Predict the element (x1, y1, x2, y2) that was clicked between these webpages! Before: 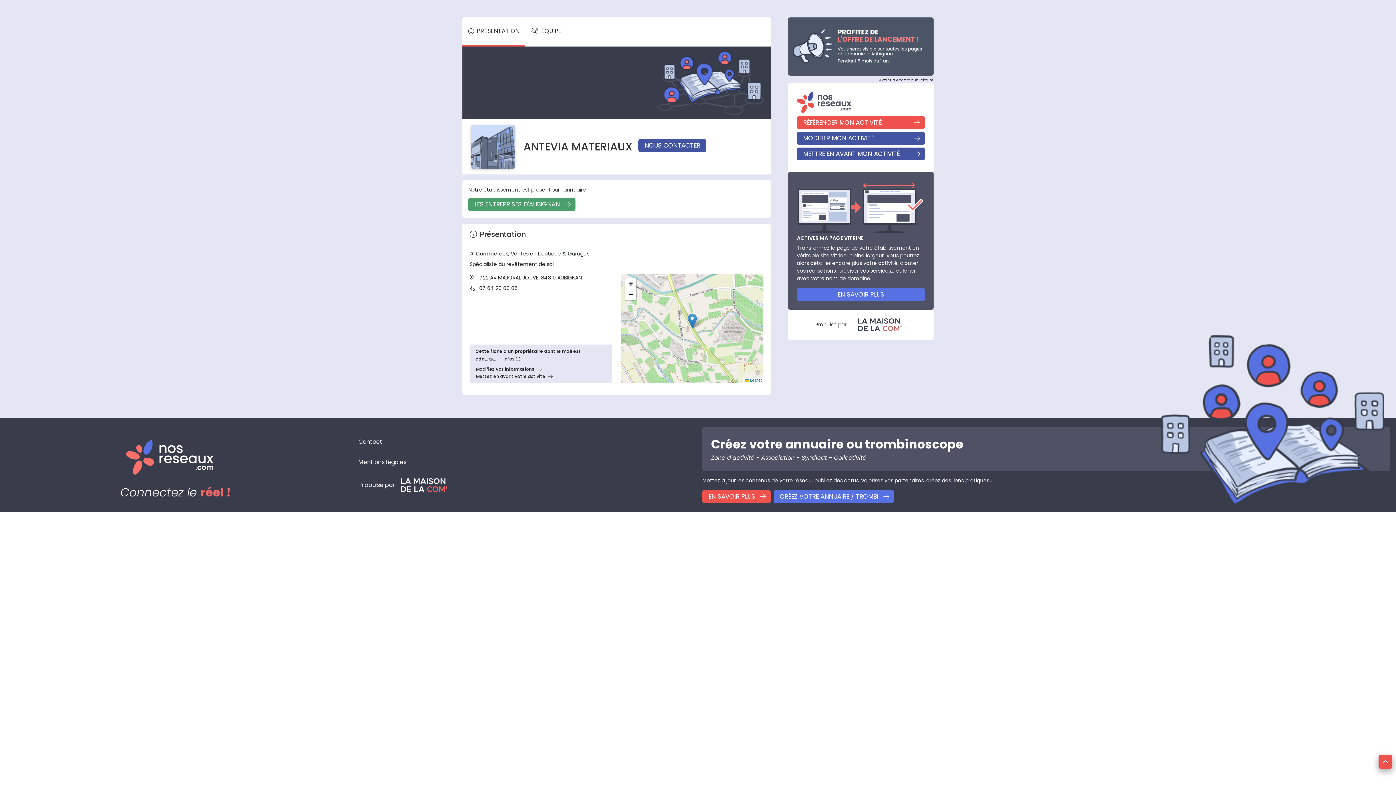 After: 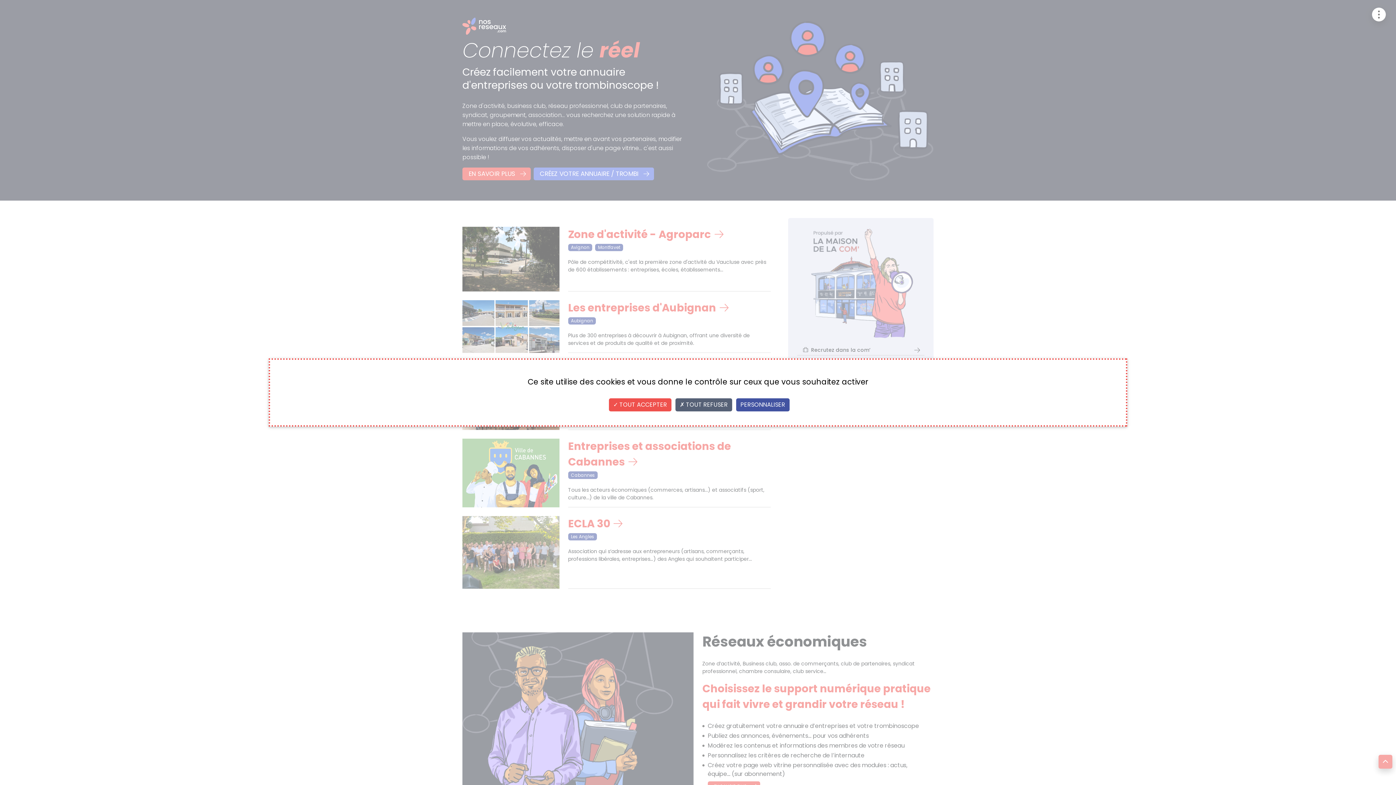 Action: bbox: (126, 439, 213, 475)